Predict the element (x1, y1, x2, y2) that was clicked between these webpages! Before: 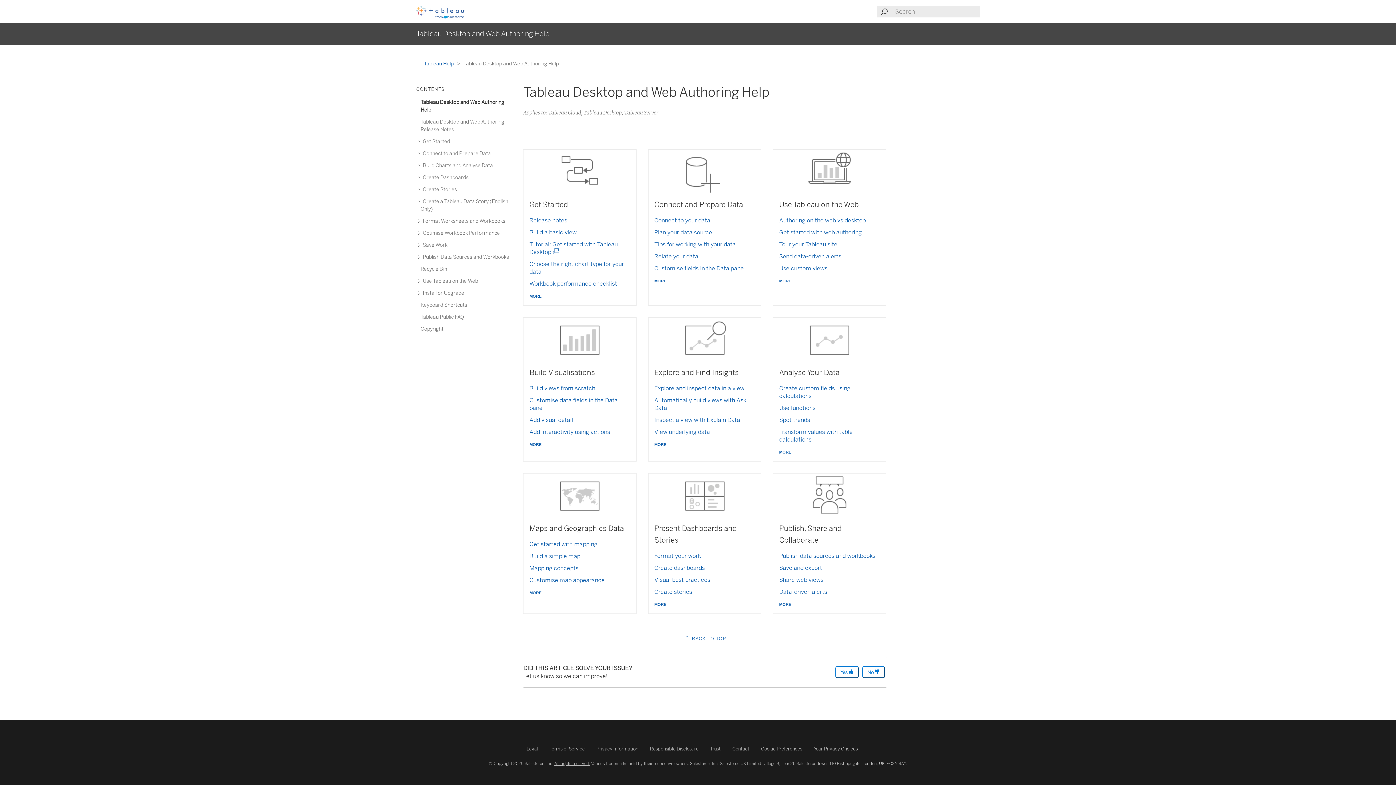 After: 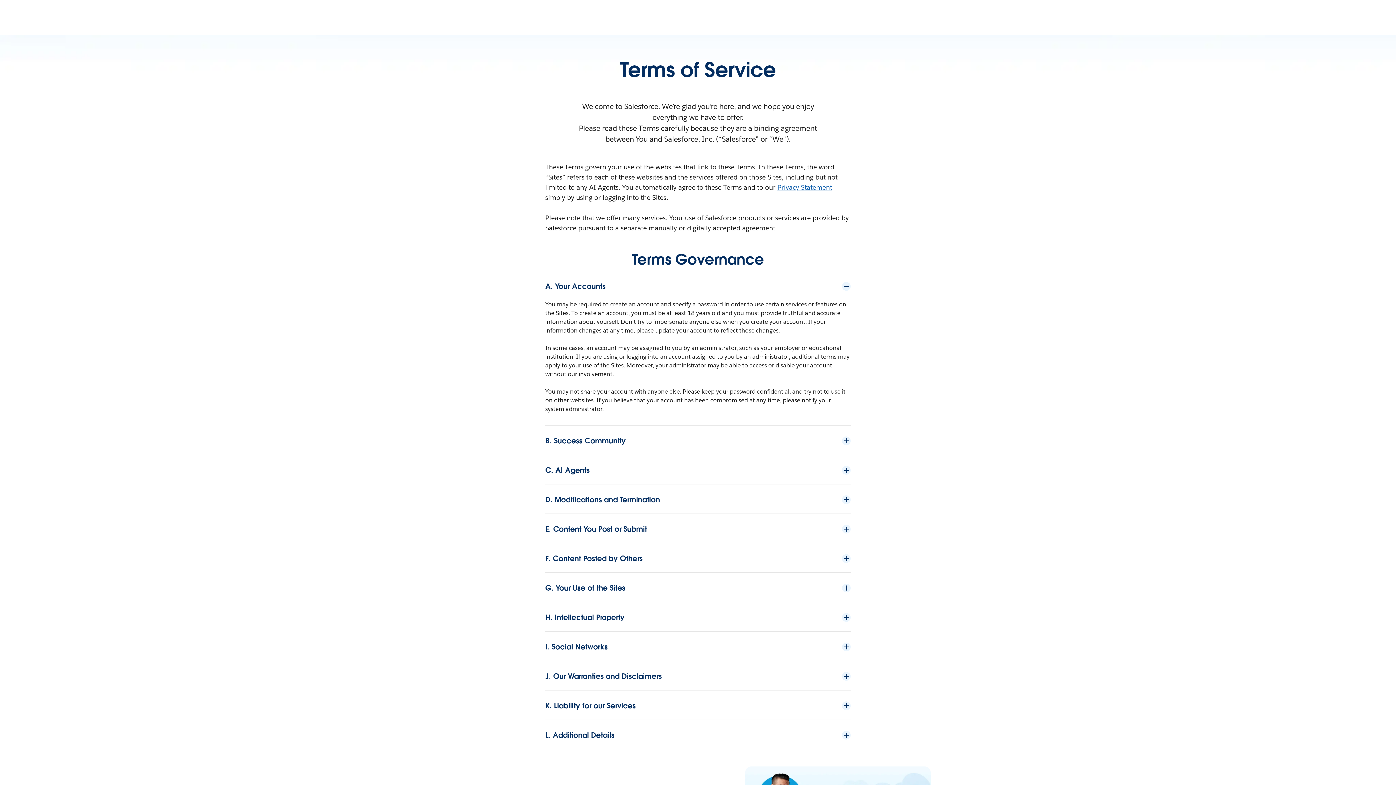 Action: label: Terms of Service bbox: (549, 746, 584, 752)